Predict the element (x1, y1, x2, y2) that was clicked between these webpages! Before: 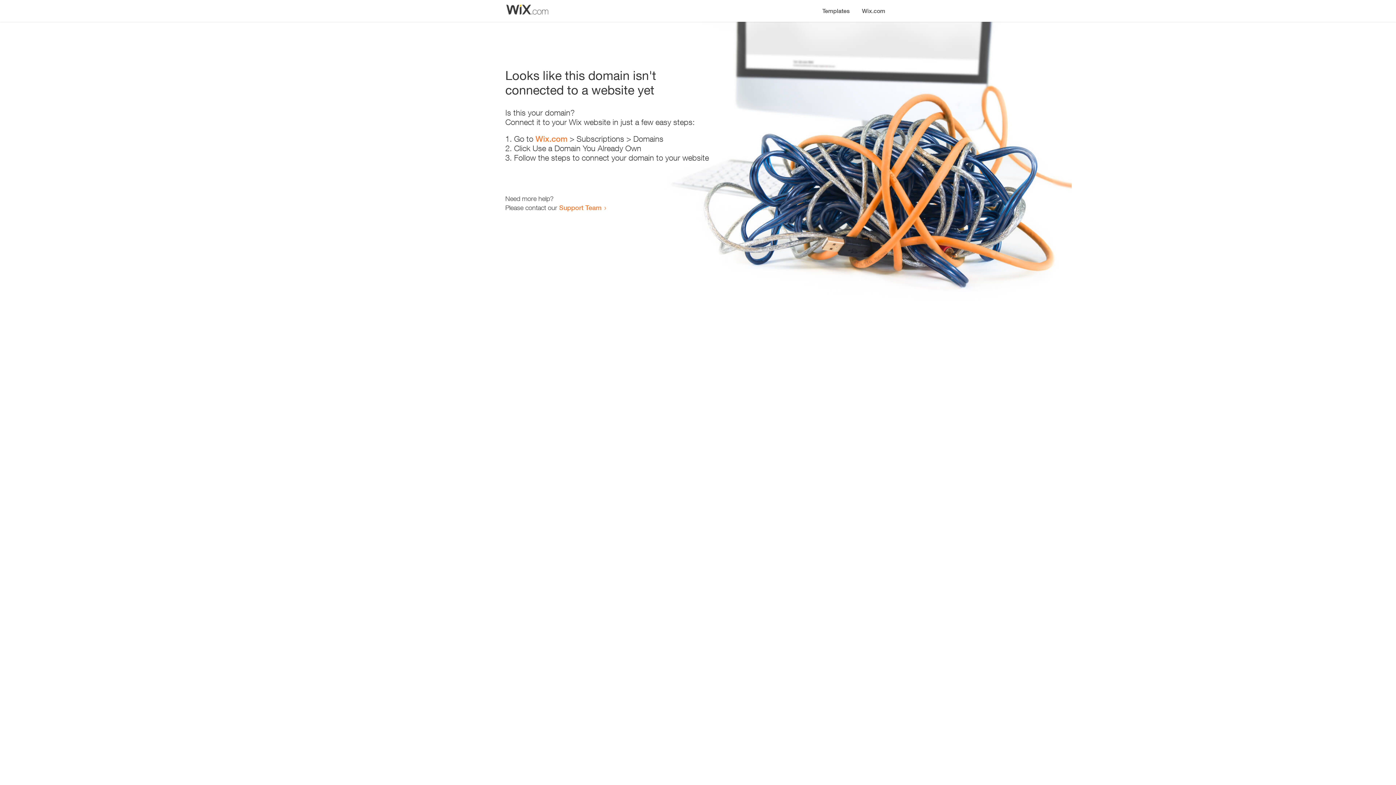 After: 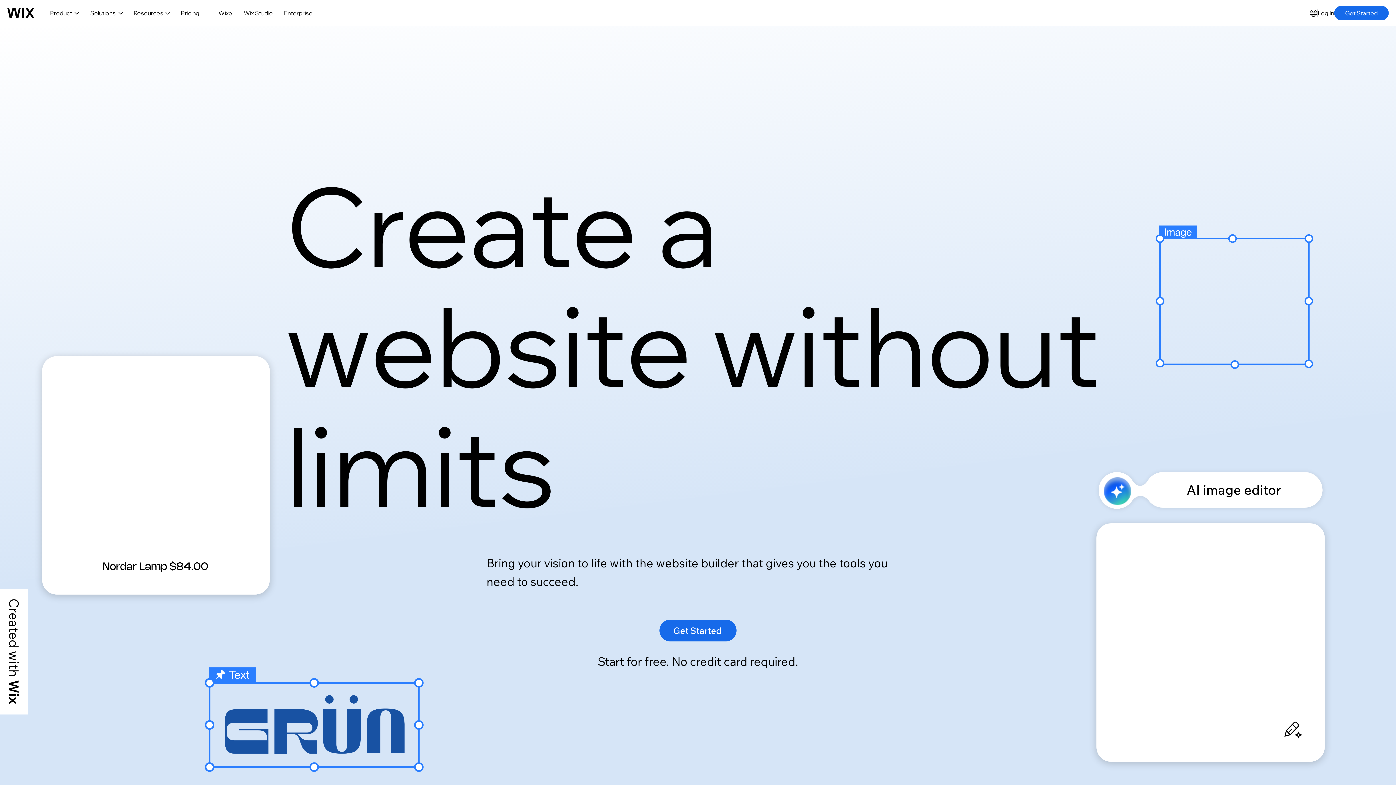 Action: bbox: (856, 0, 890, 14) label: Wix.com